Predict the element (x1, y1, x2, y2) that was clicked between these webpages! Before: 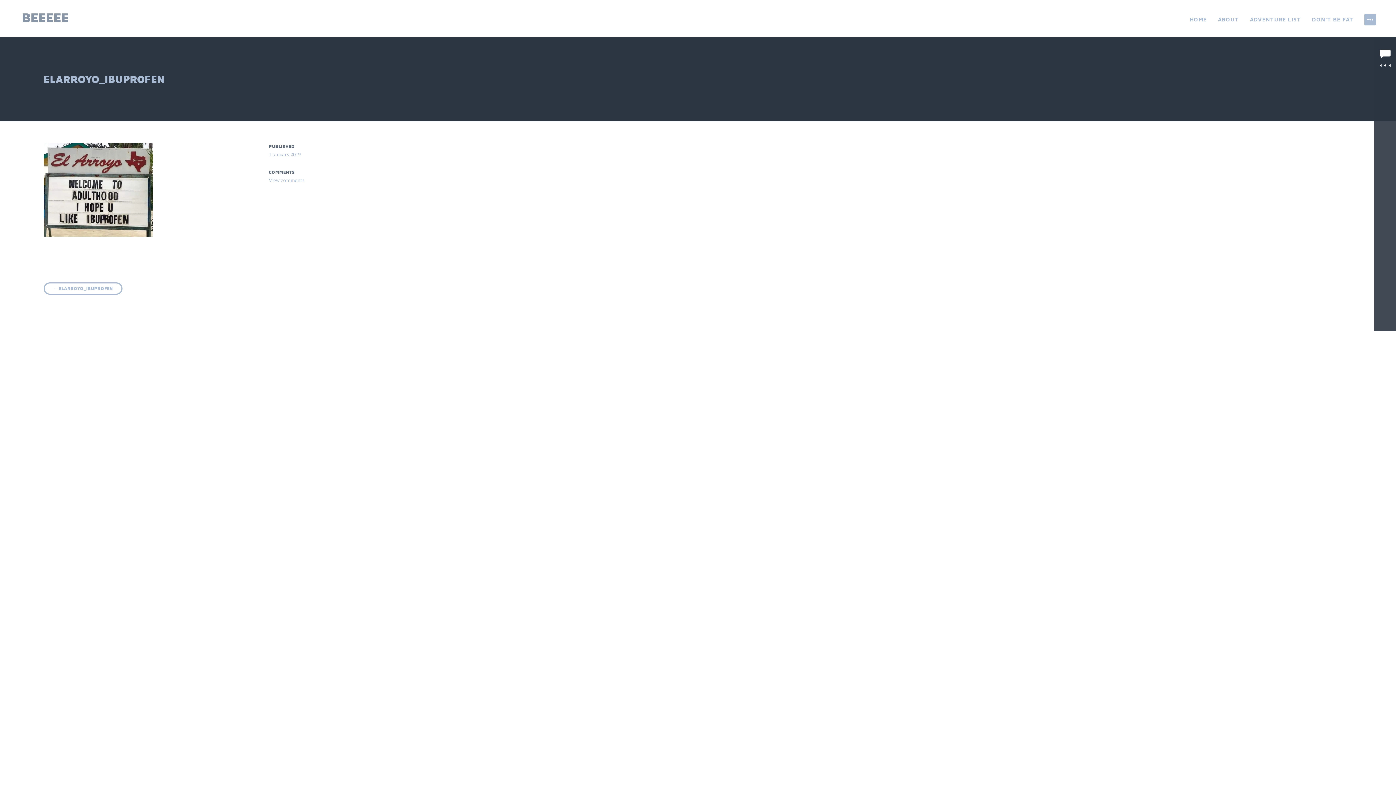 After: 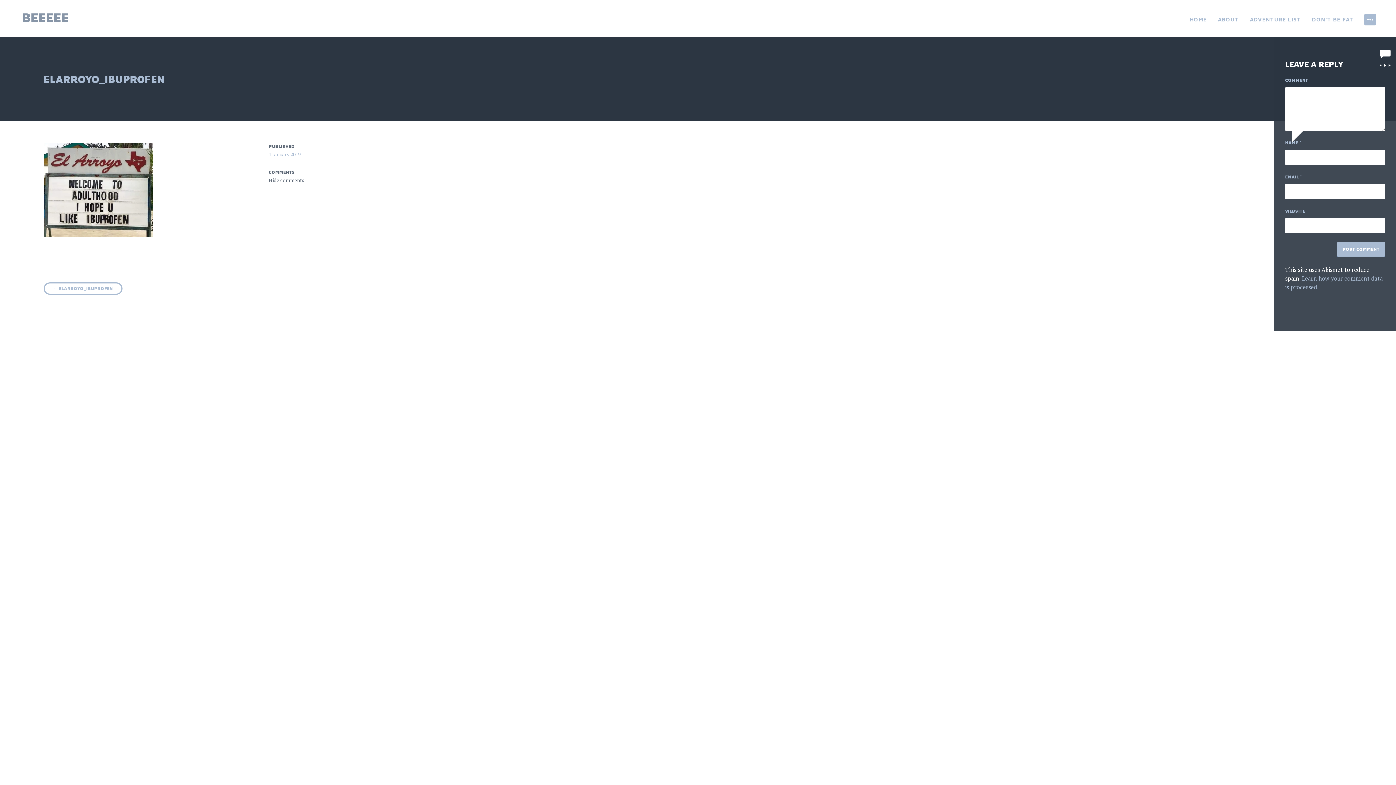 Action: bbox: (268, 176, 305, 183)